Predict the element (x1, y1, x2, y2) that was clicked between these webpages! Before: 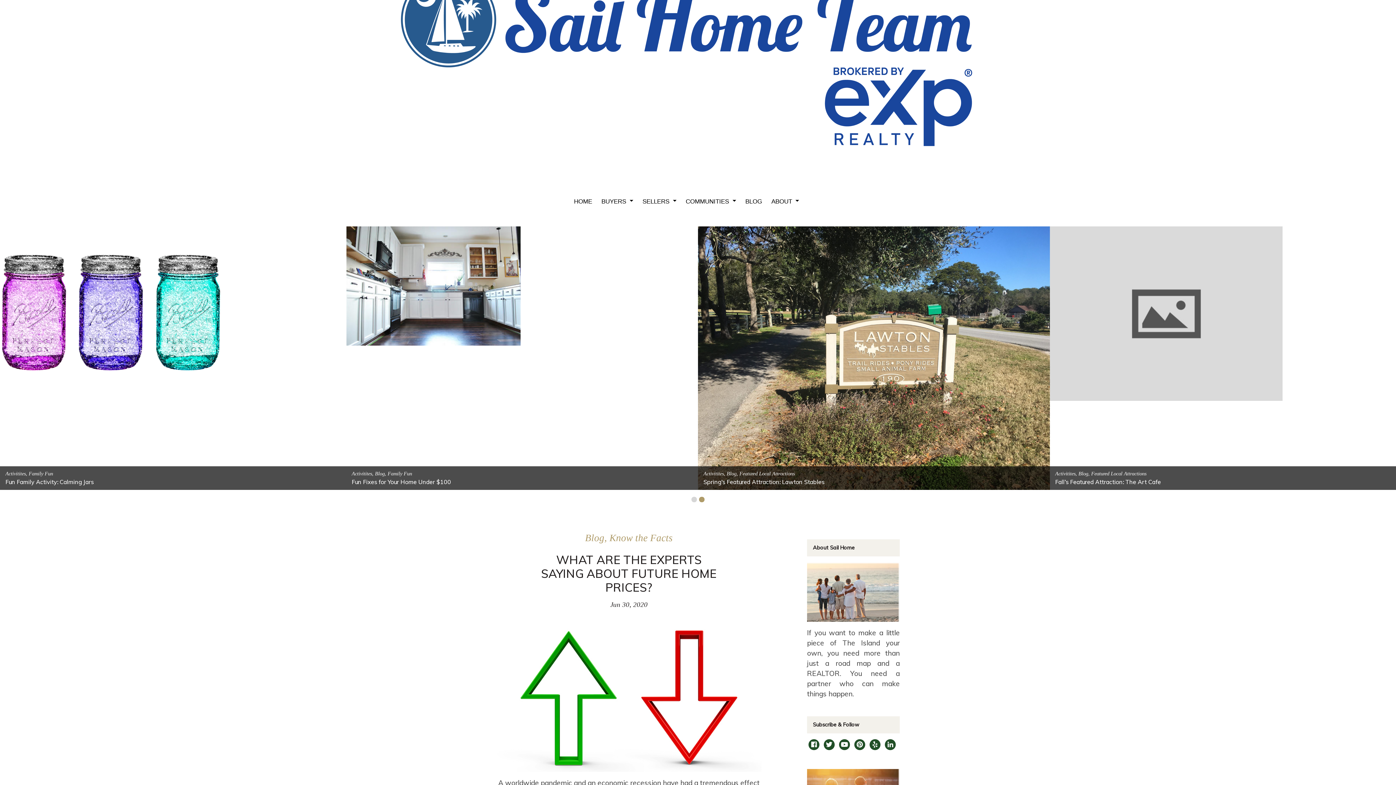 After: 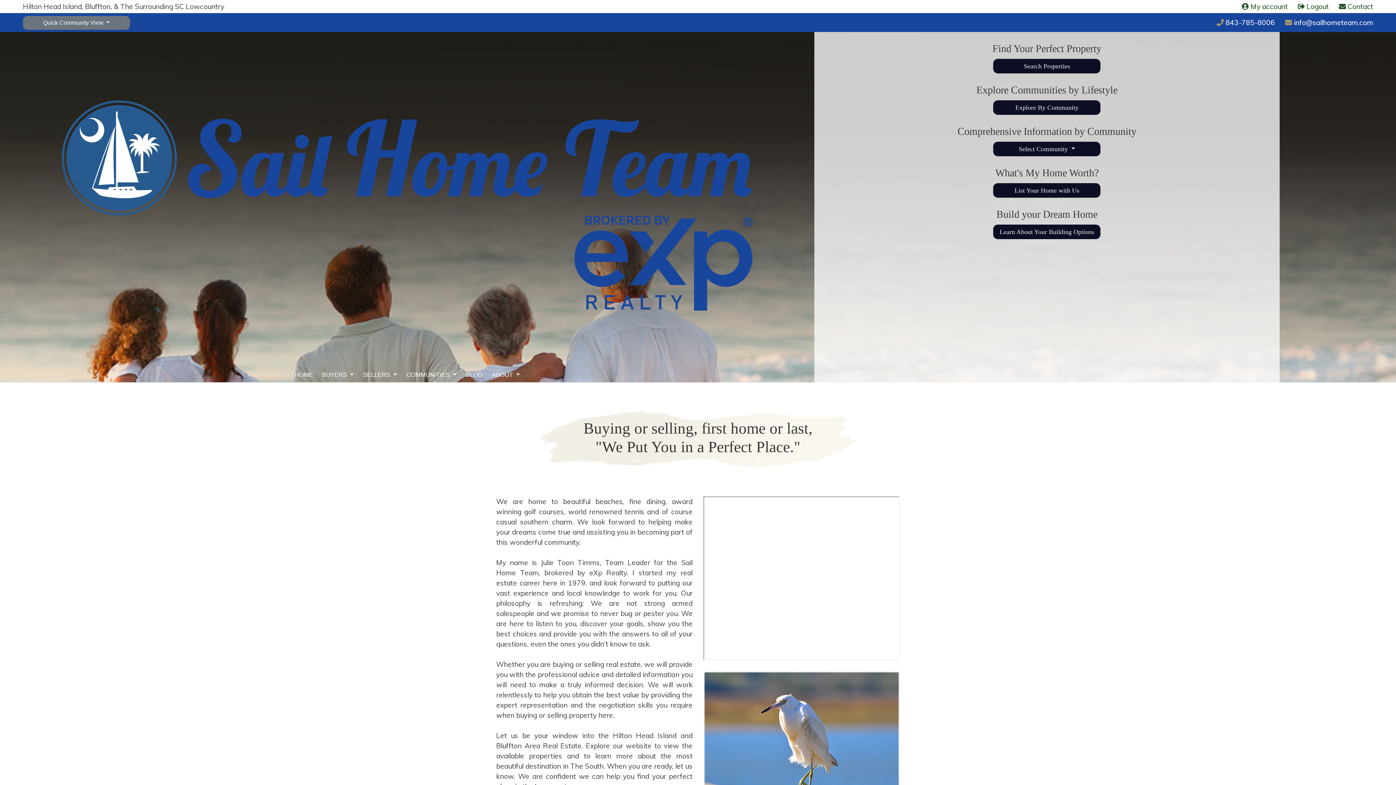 Action: bbox: (571, 194, 595, 208) label: HOME